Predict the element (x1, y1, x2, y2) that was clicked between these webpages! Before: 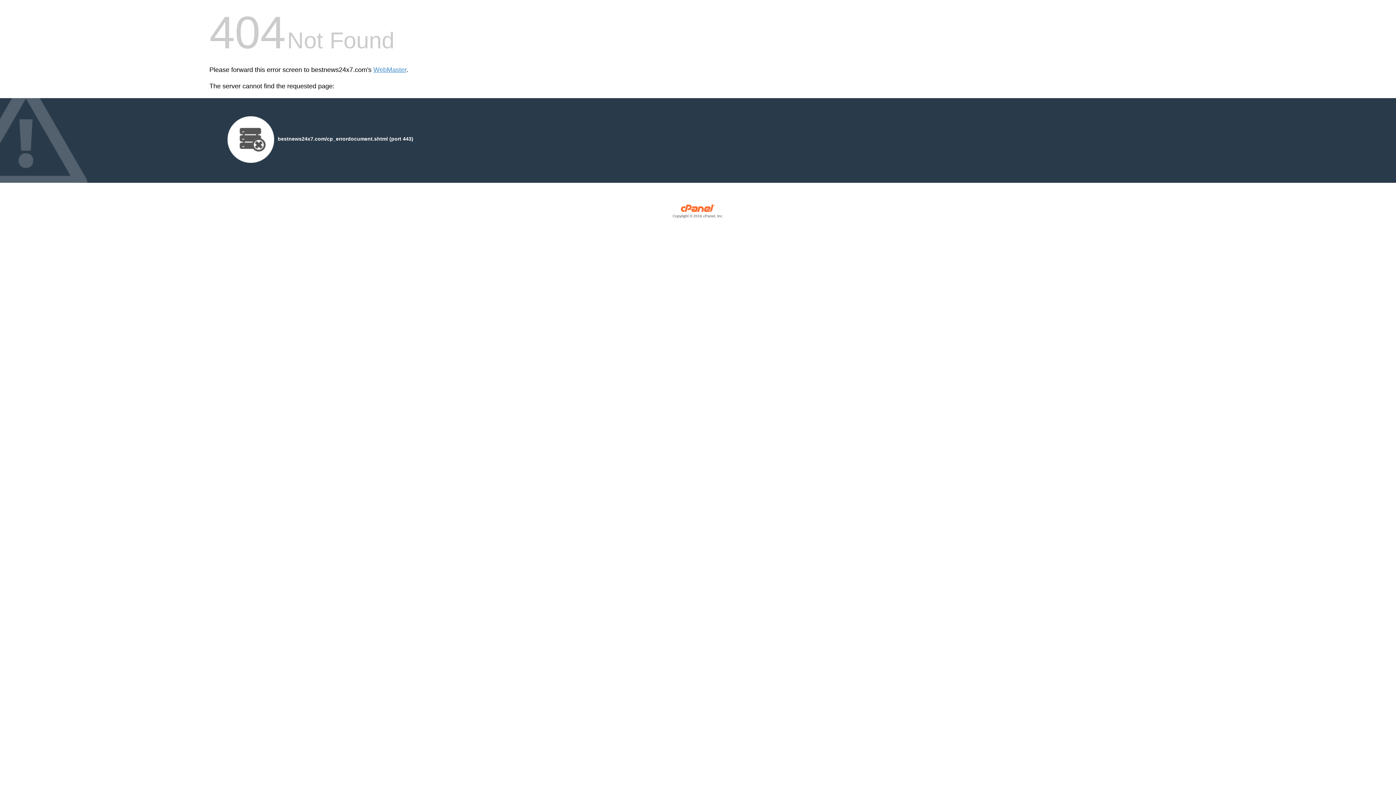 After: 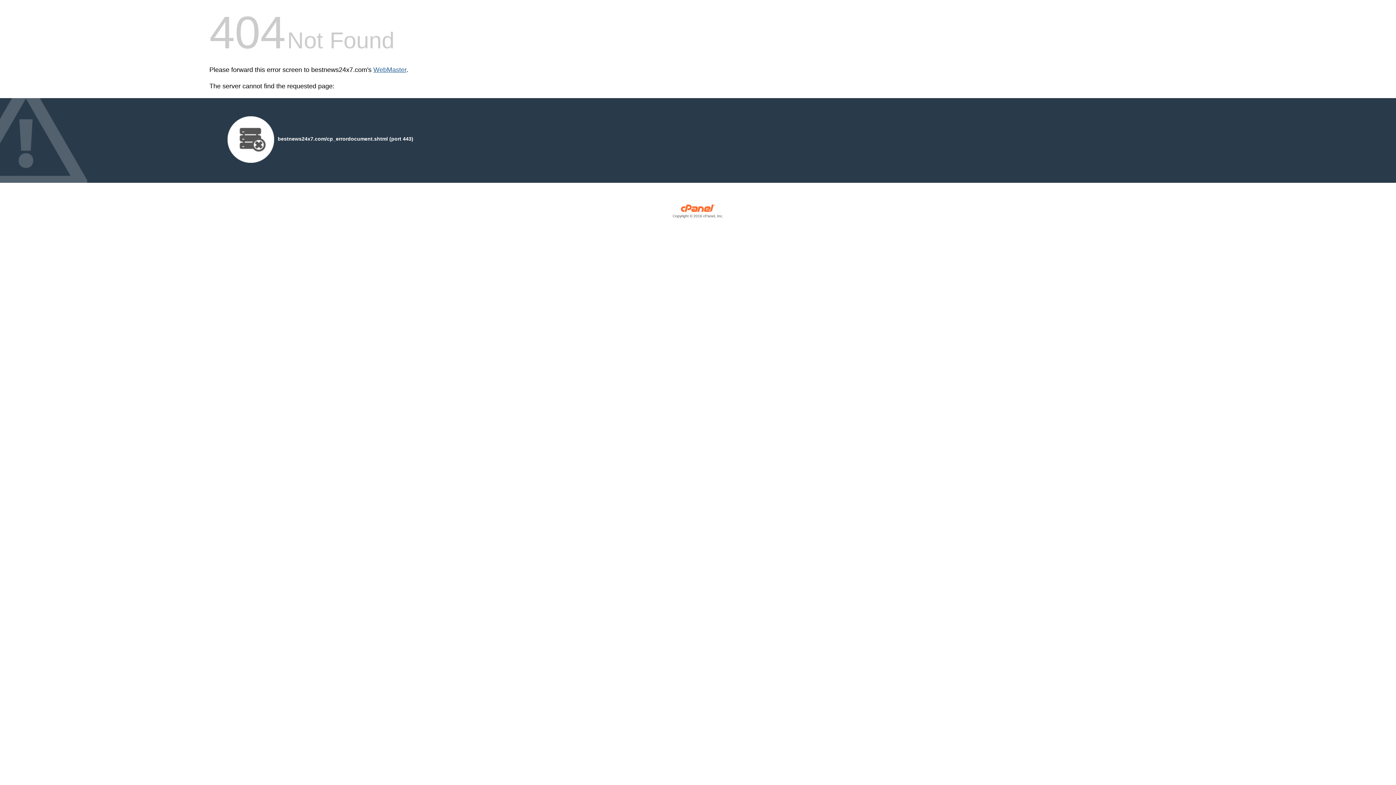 Action: bbox: (373, 66, 406, 73) label: WebMaster